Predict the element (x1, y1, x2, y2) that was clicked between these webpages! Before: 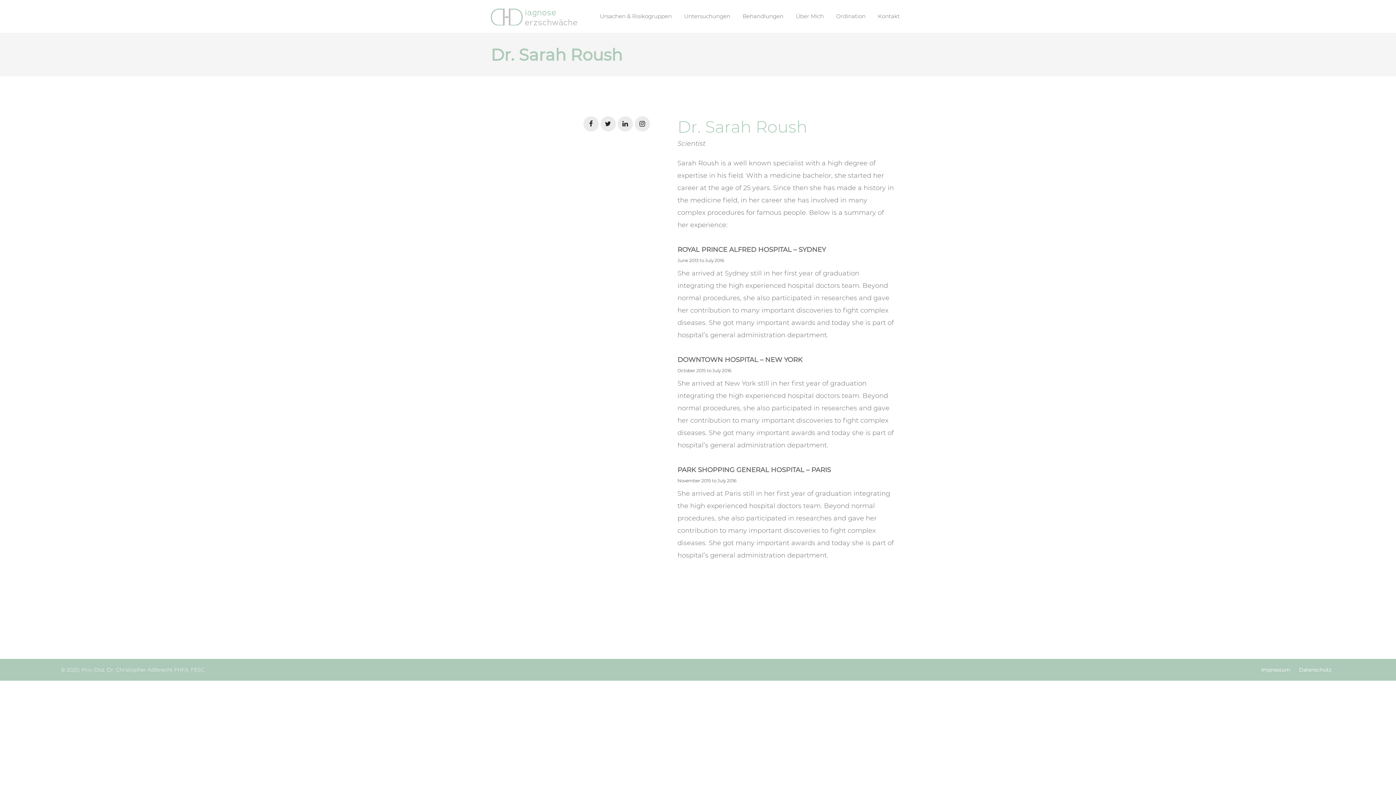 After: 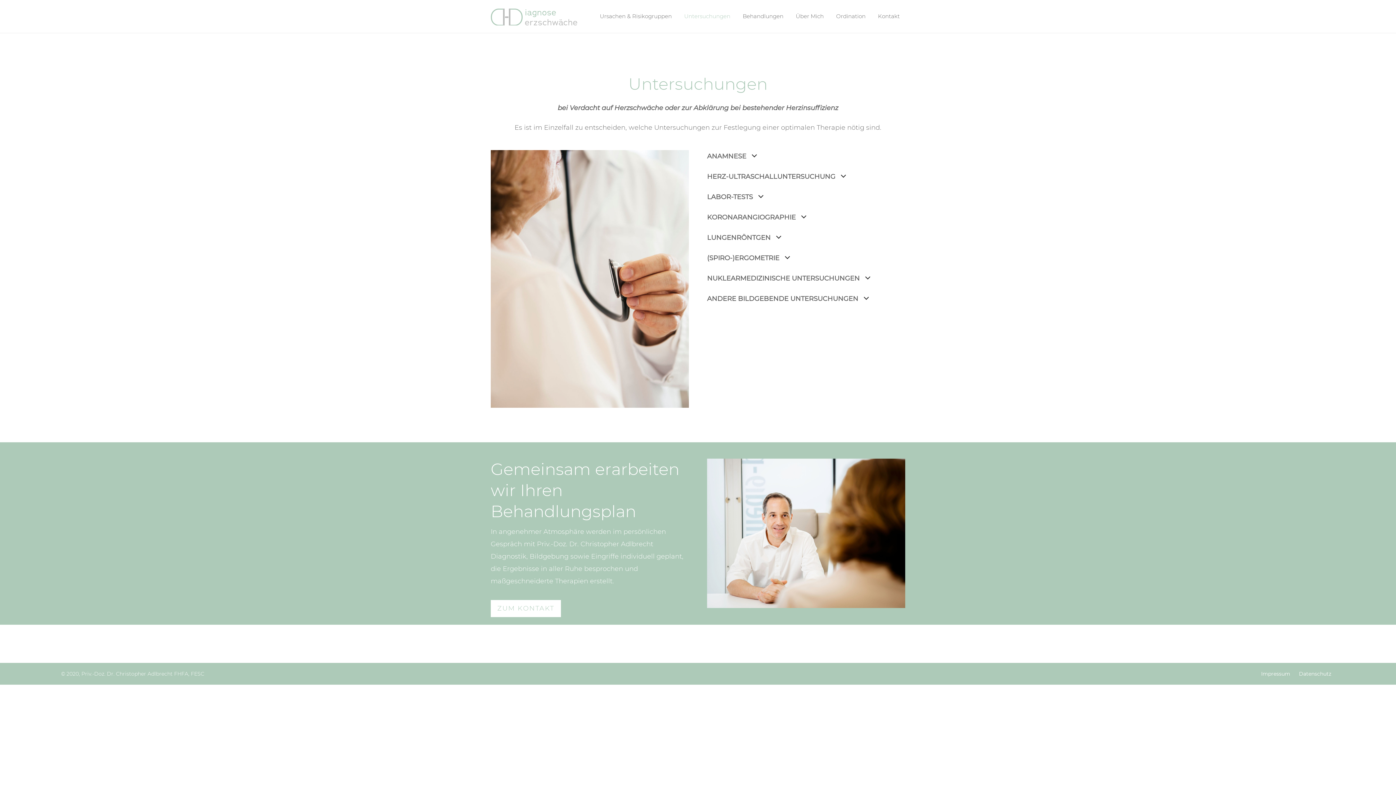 Action: label: Untersuchungen bbox: (684, 12, 730, 19)